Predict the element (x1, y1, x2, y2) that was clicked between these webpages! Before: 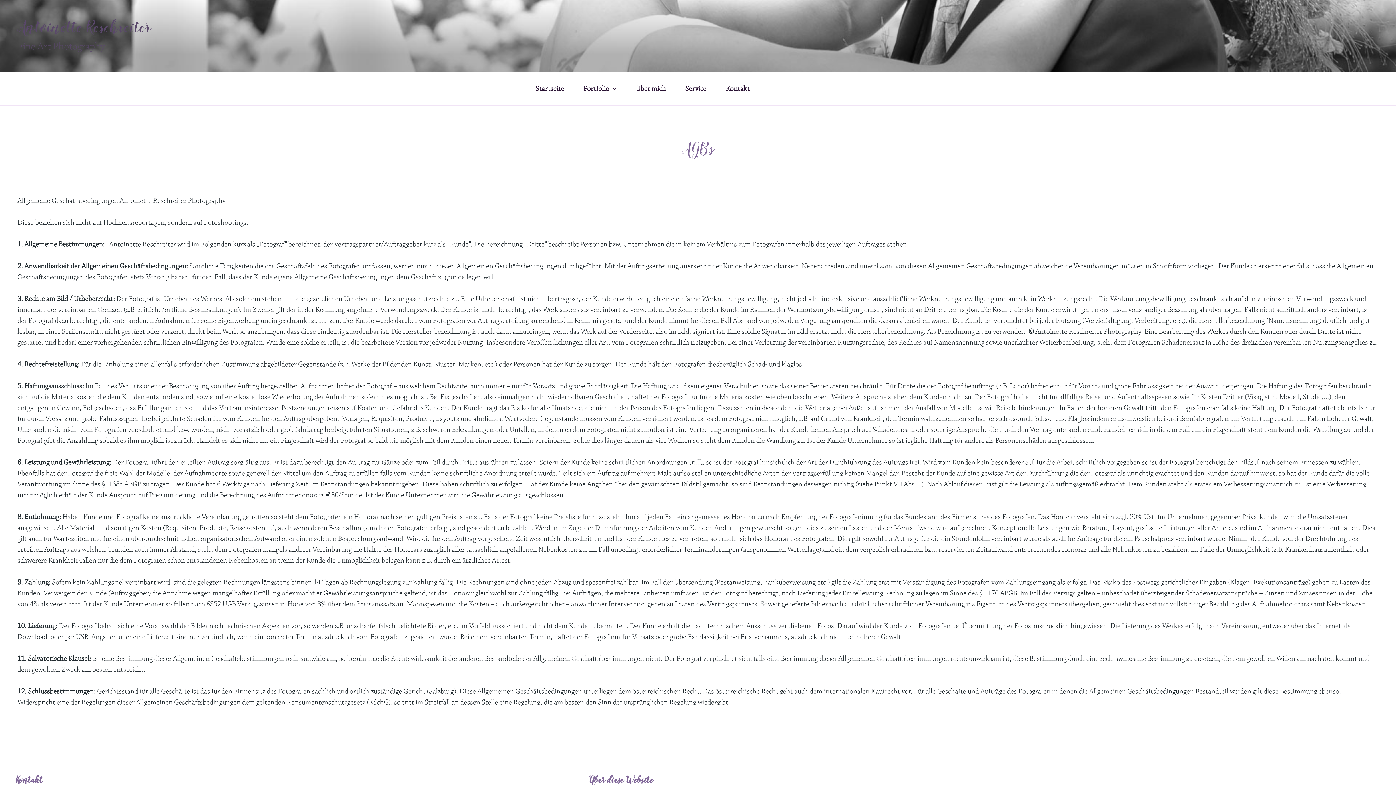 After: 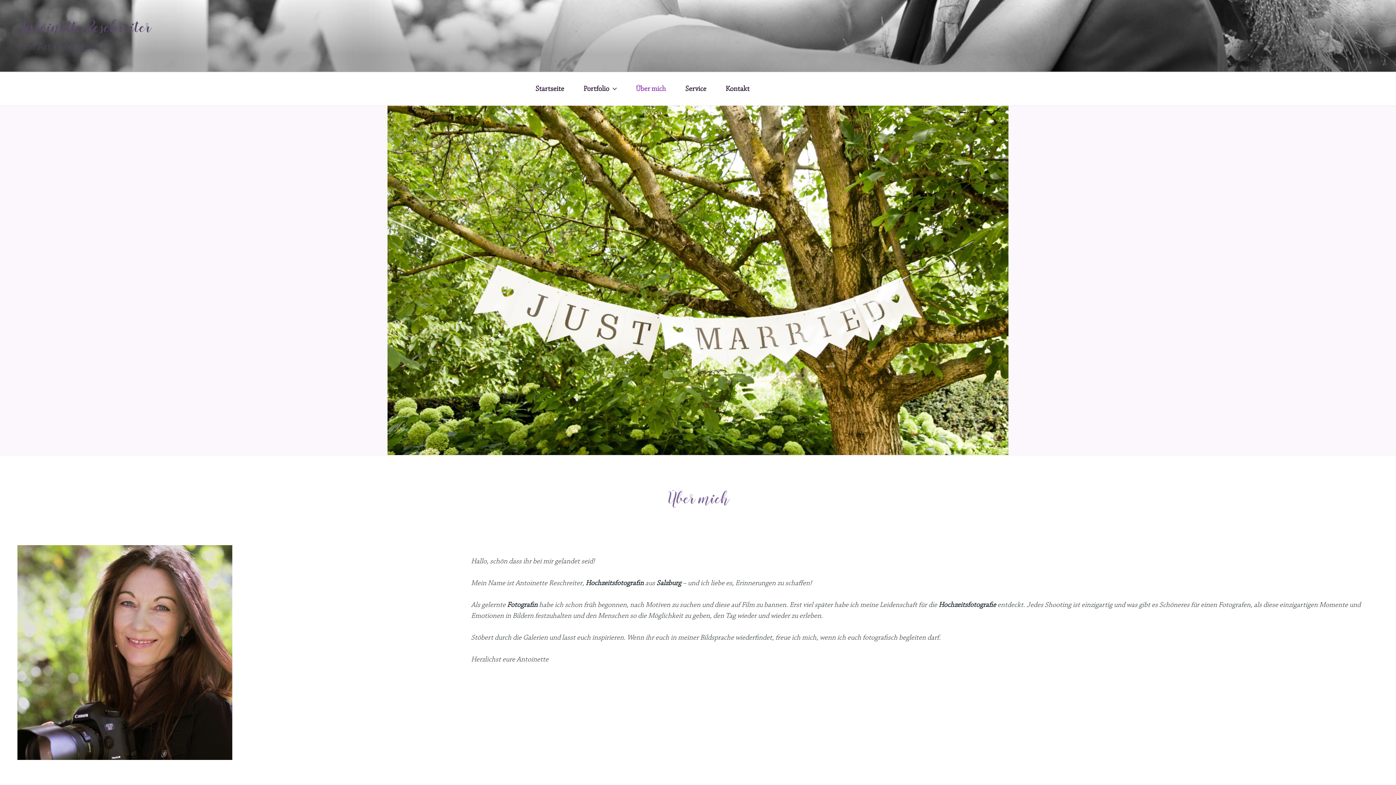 Action: bbox: (626, 76, 675, 101) label: Über mich